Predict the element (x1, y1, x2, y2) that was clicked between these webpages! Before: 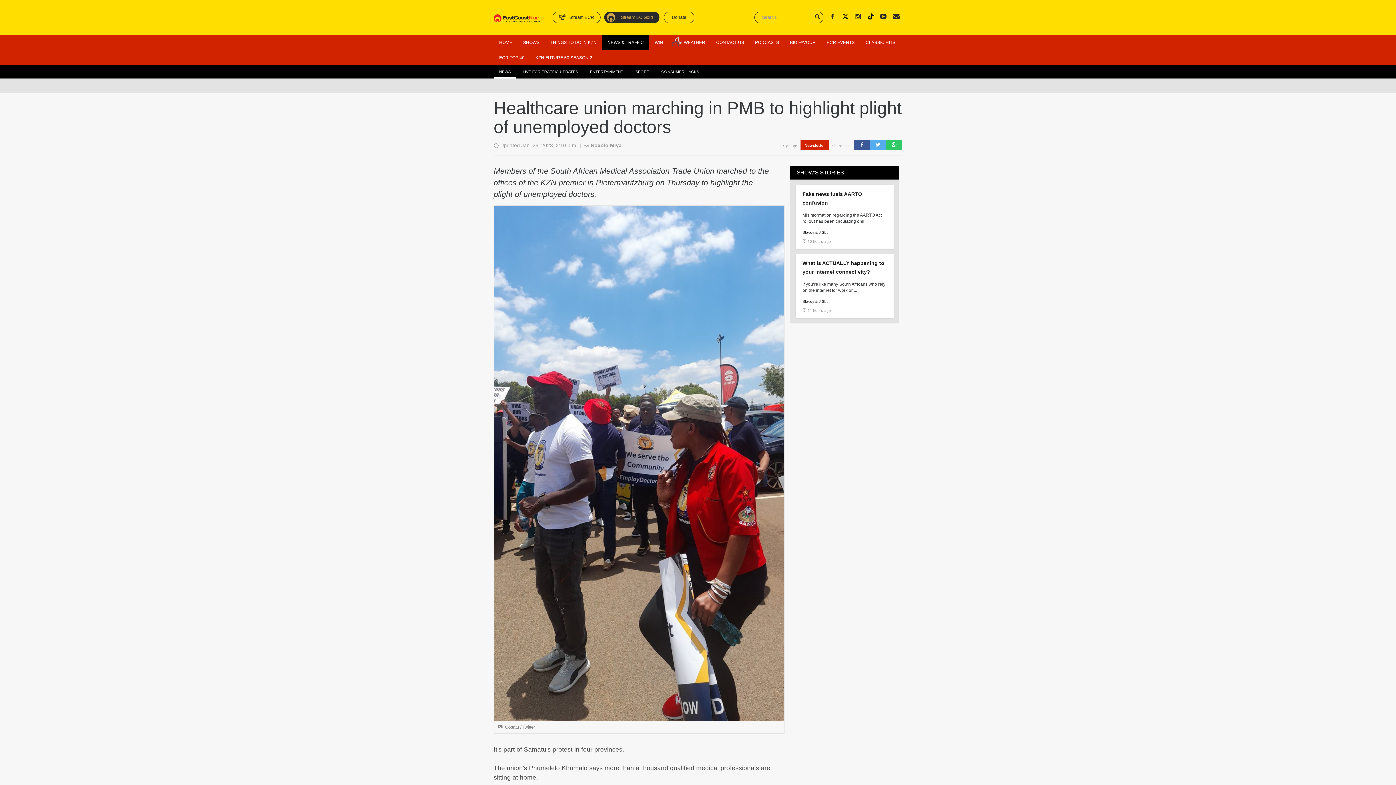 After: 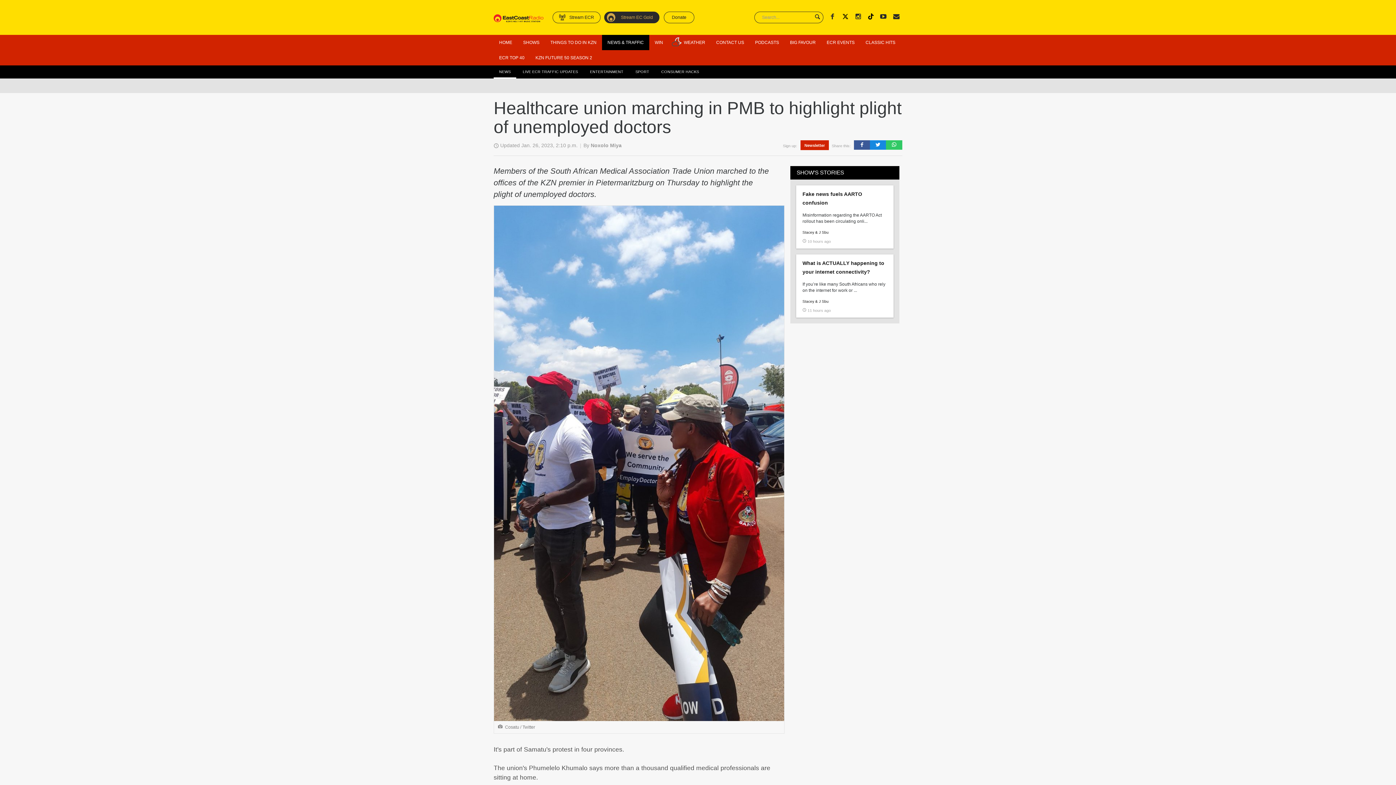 Action: bbox: (870, 140, 886, 149)